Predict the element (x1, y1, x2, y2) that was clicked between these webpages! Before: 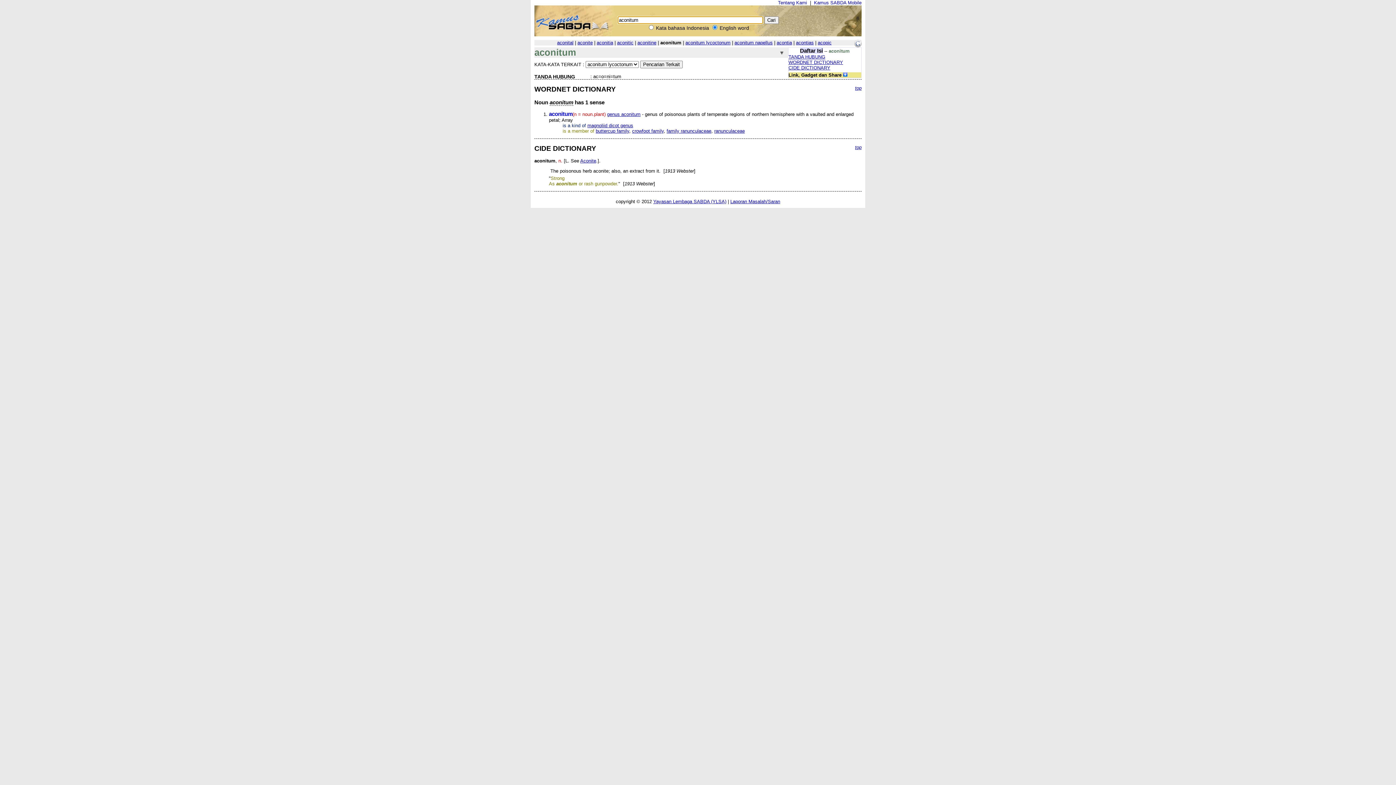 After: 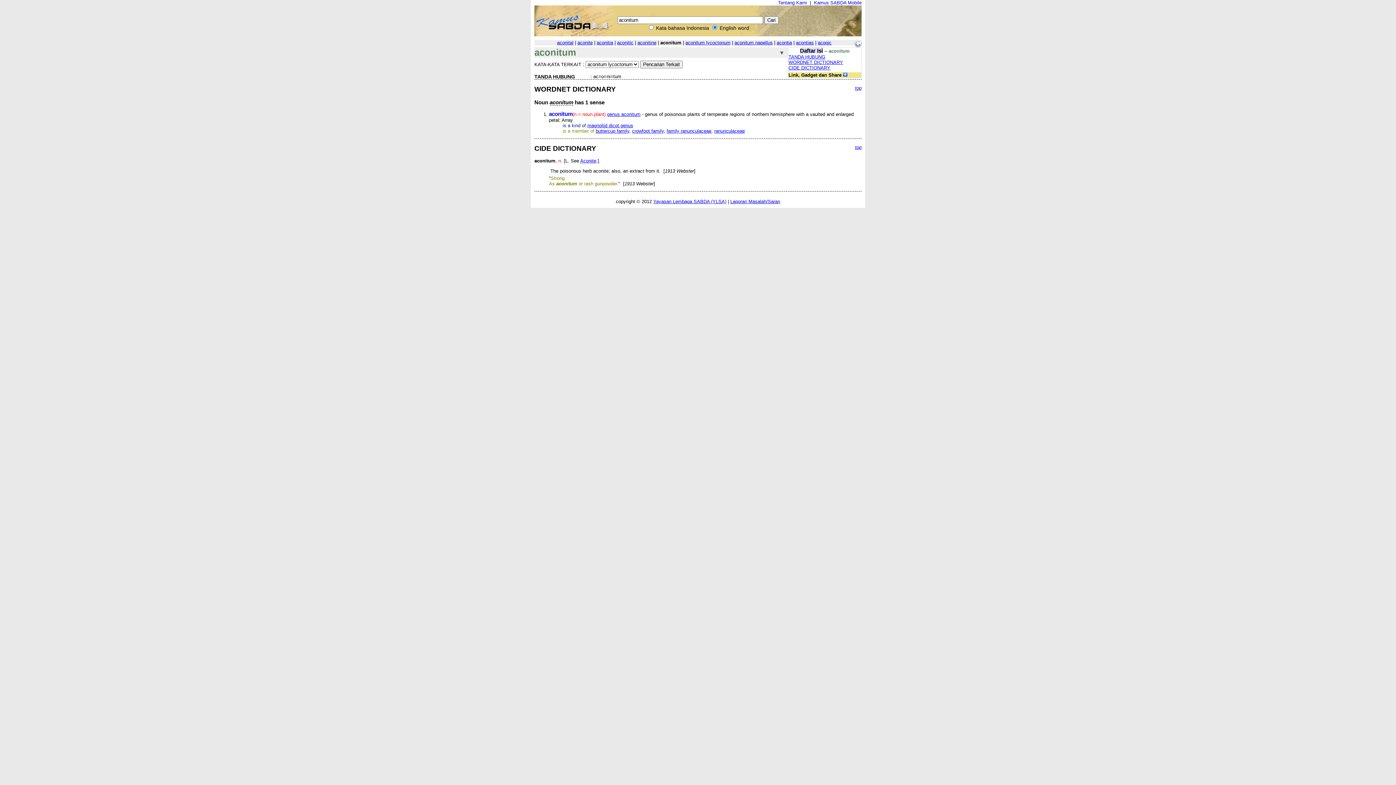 Action: bbox: (788, 59, 843, 65) label: WORDNET DICTIONARY